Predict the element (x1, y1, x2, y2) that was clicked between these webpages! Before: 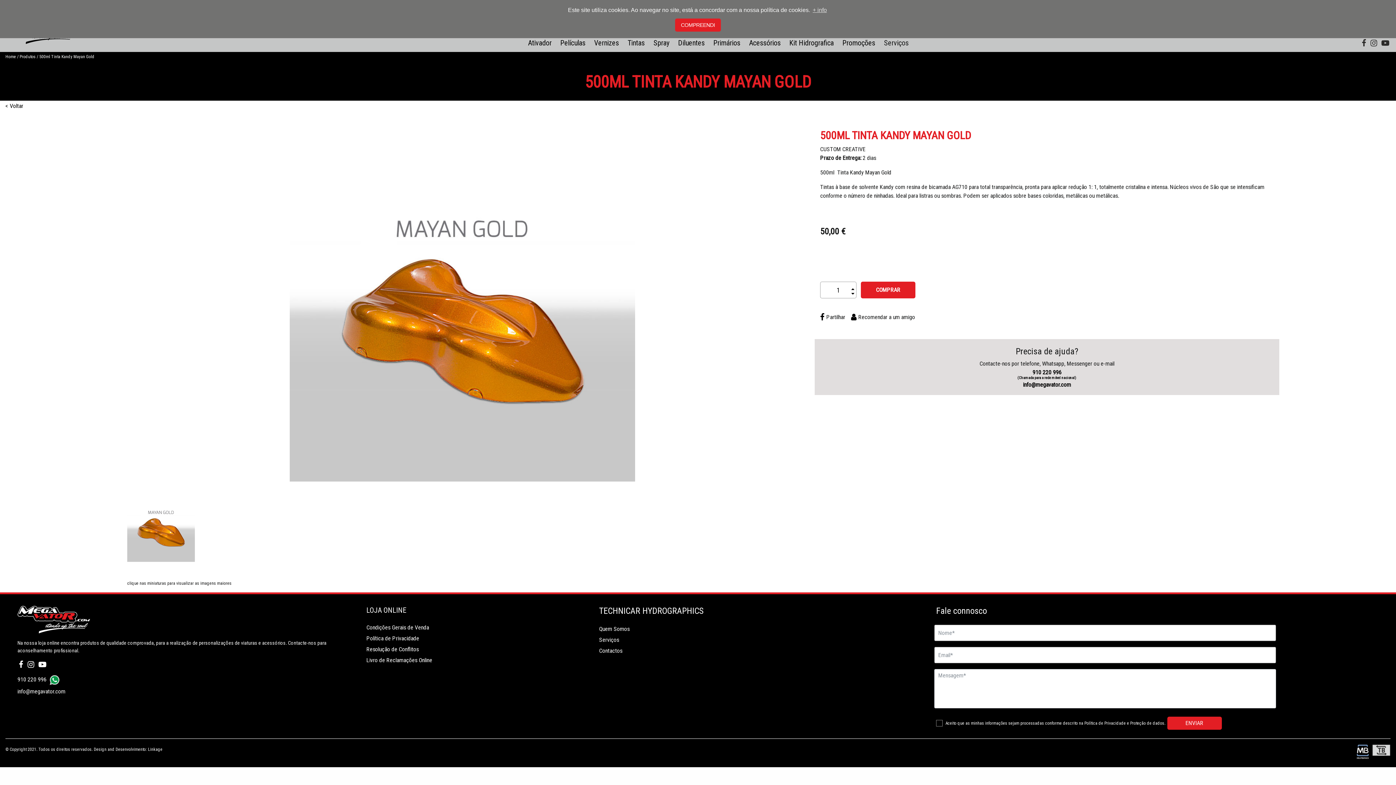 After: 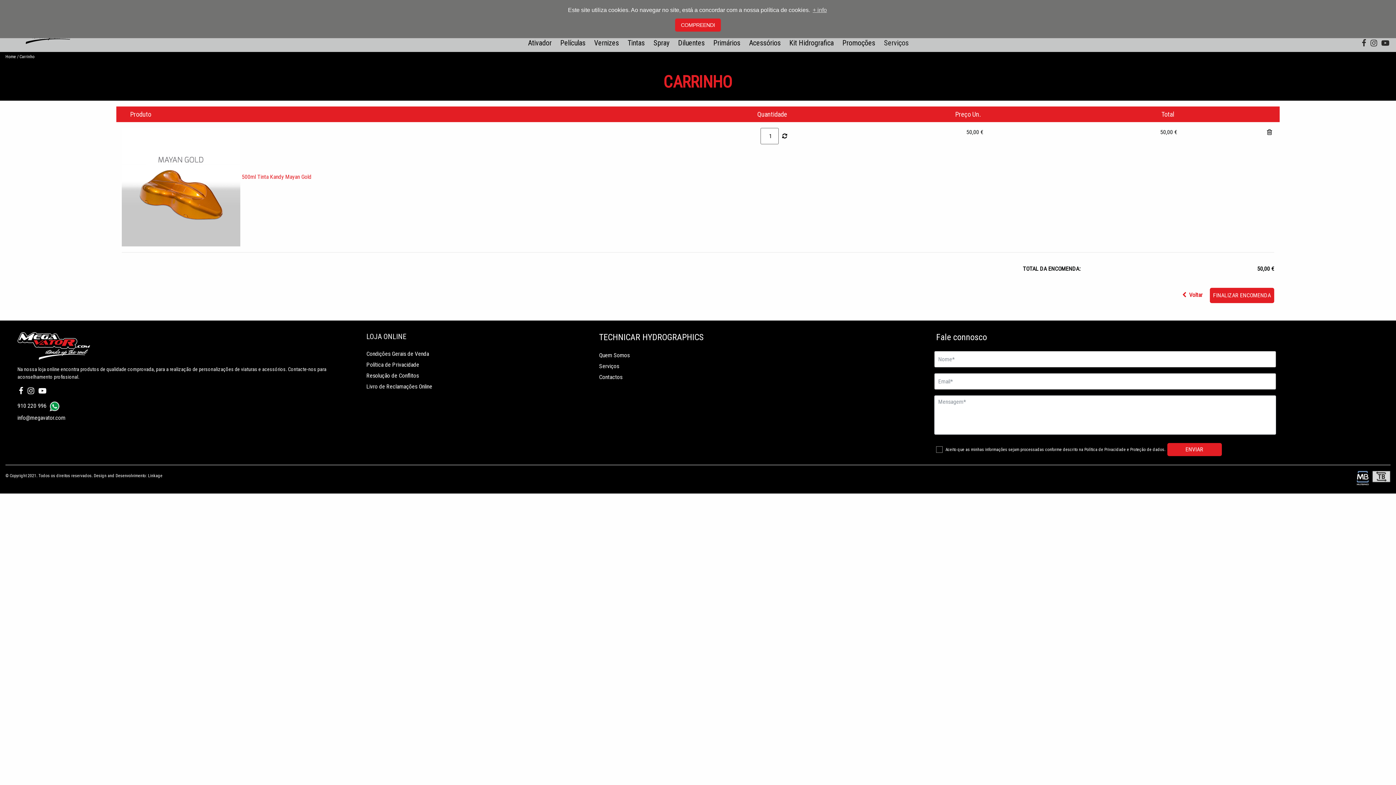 Action: label: COMPRAR bbox: (861, 281, 915, 298)